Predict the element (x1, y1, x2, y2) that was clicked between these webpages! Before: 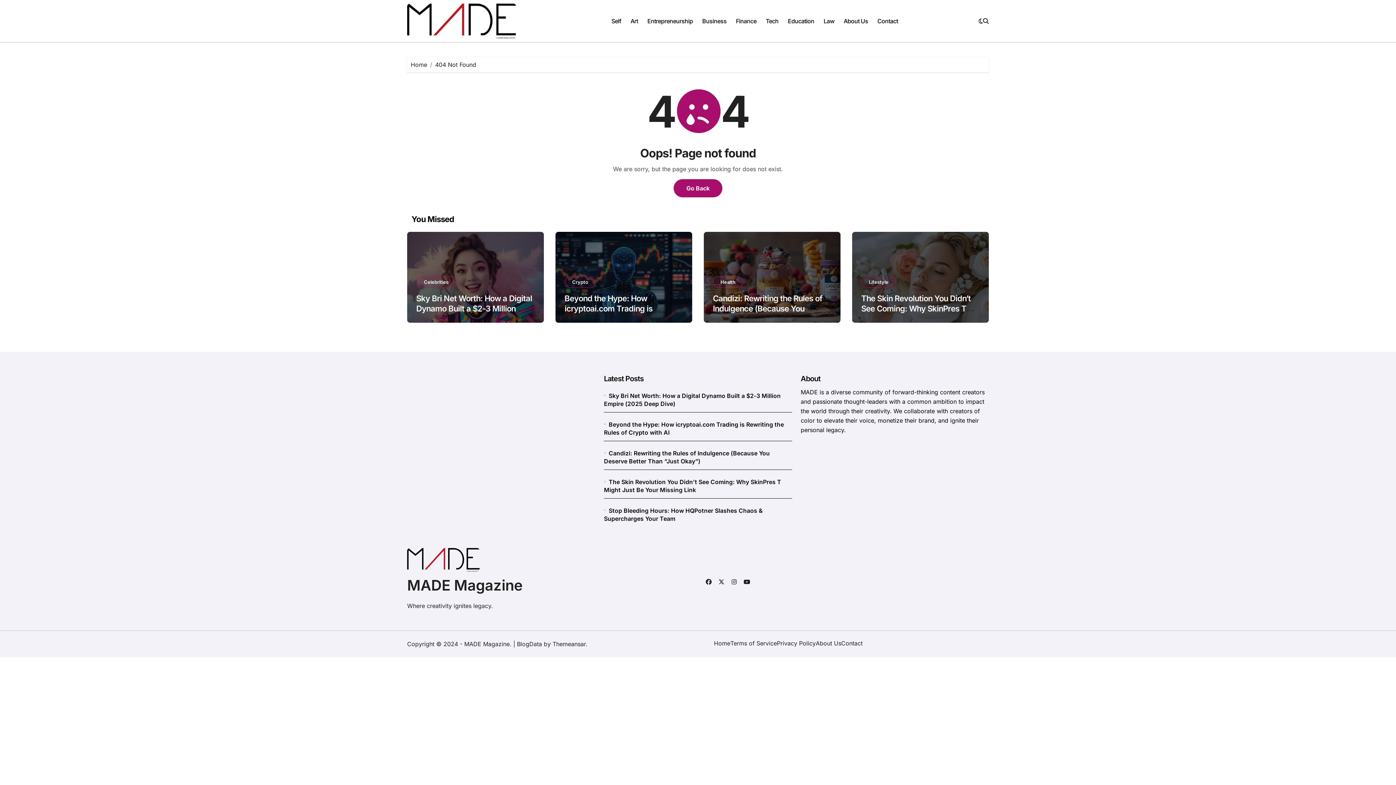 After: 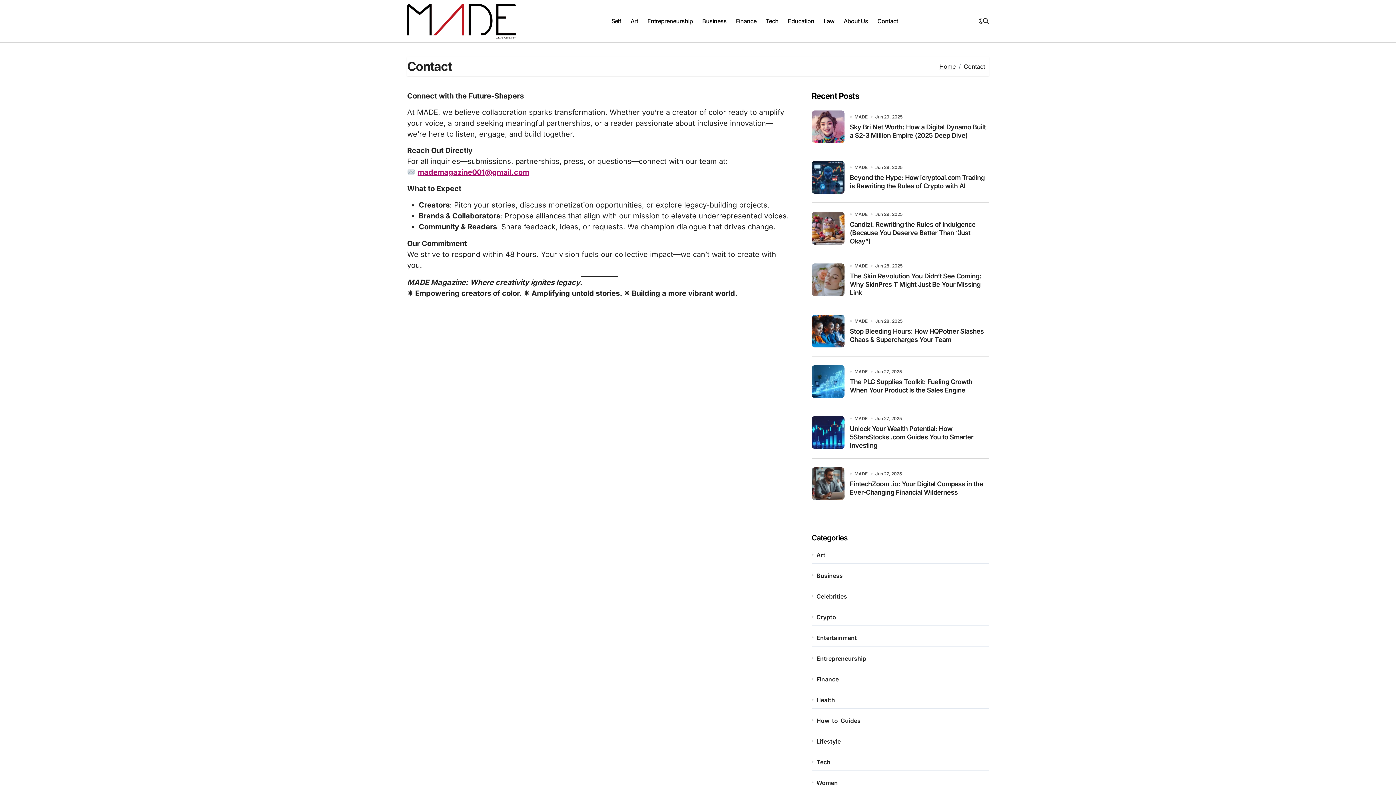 Action: bbox: (841, 639, 862, 647) label: Contact